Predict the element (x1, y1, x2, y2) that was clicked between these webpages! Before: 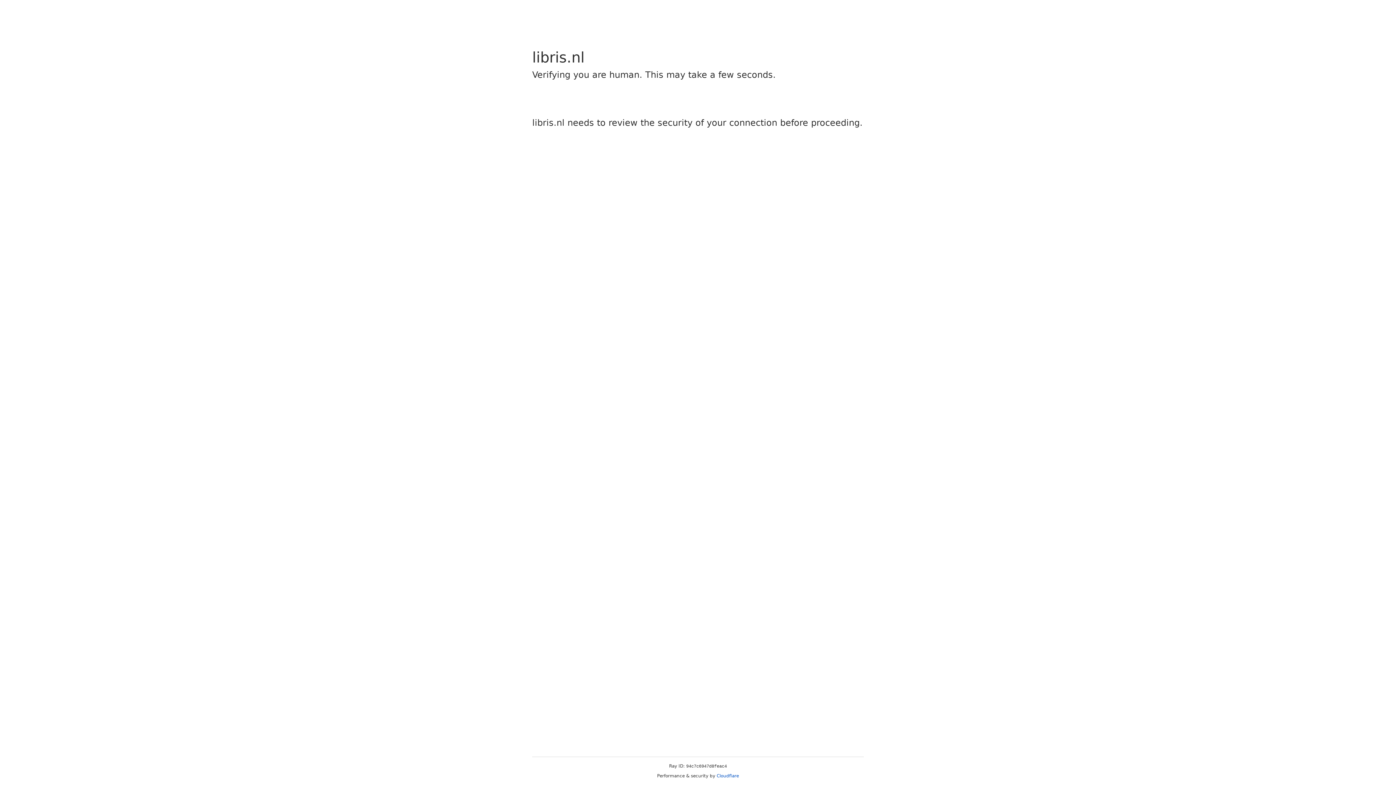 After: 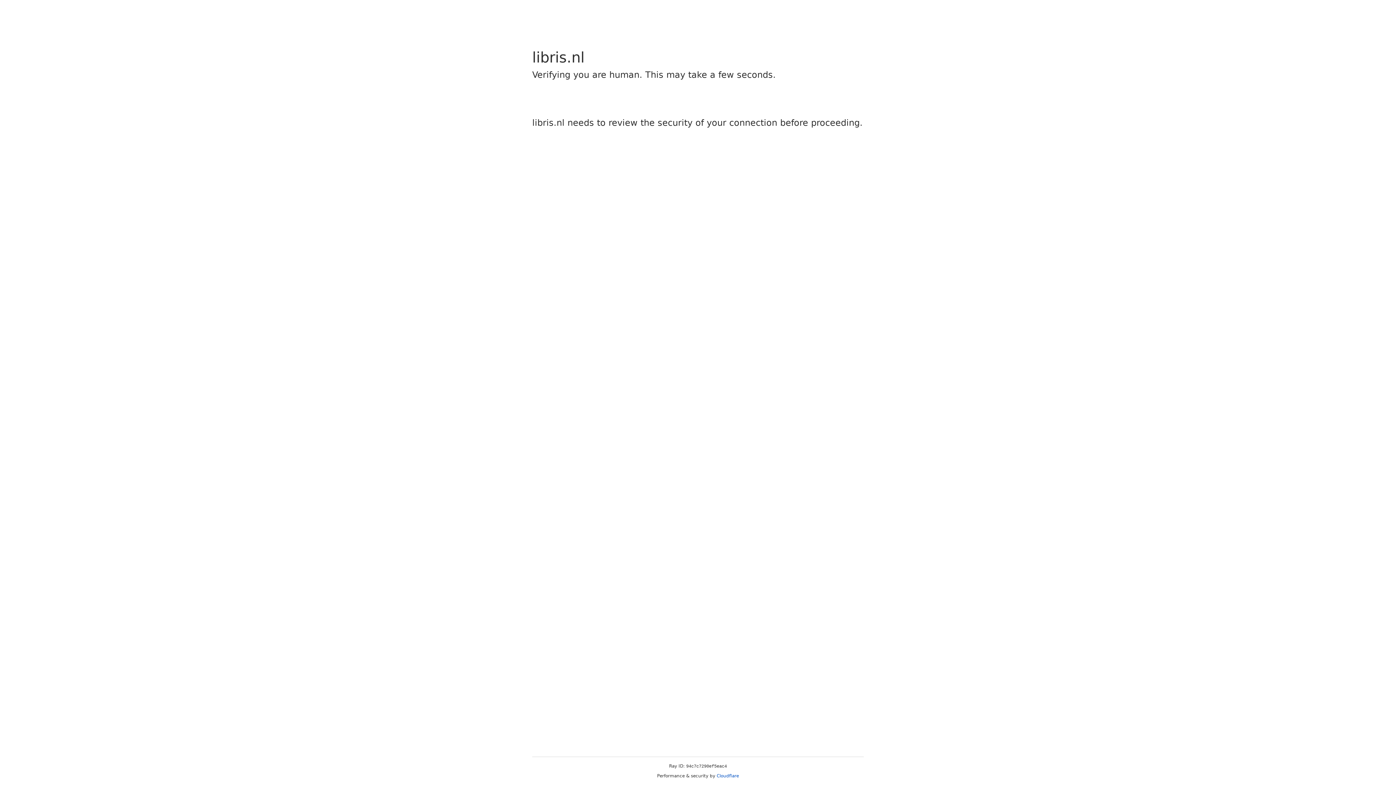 Action: bbox: (716, 773, 739, 778) label: Cloudflare